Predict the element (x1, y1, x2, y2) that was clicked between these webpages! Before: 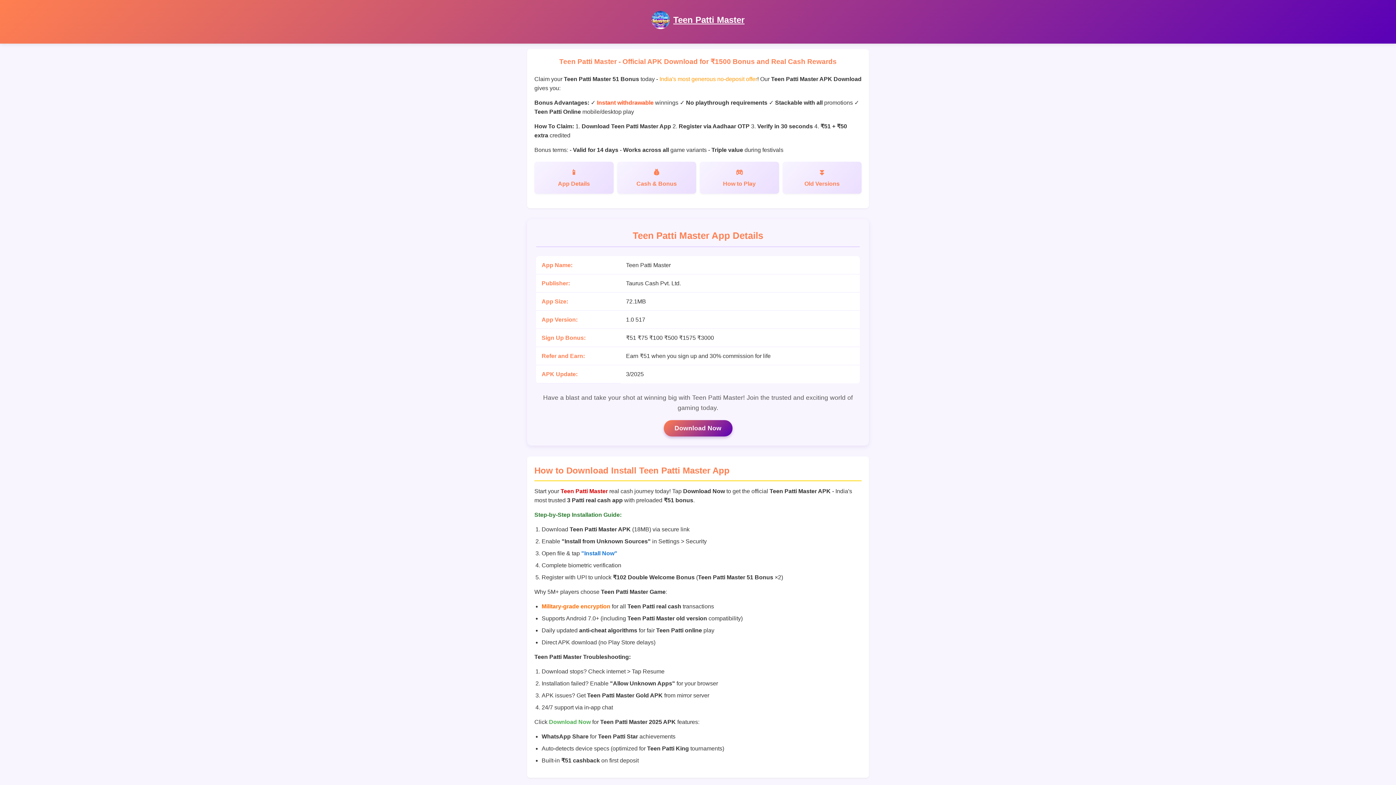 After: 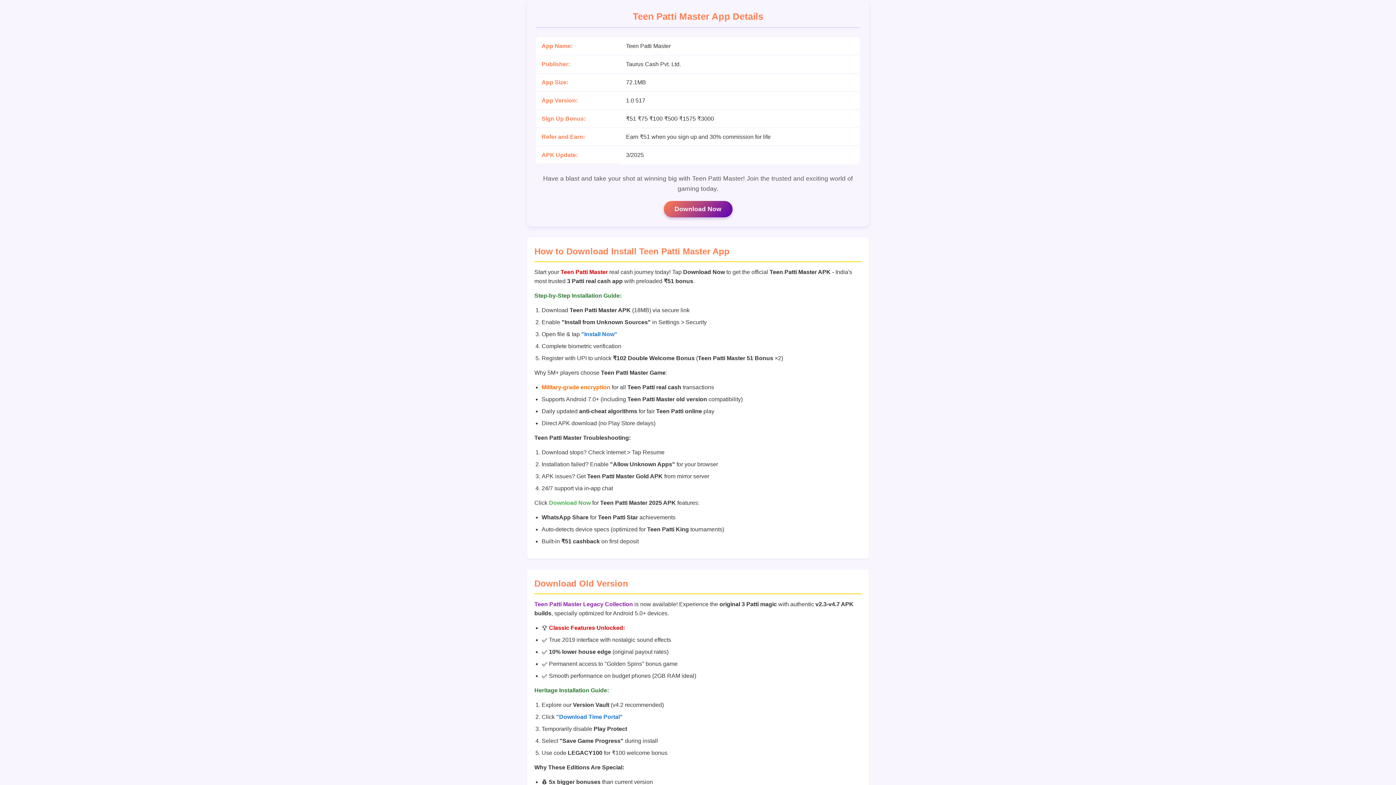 Action: label: App Details bbox: (534, 161, 613, 193)